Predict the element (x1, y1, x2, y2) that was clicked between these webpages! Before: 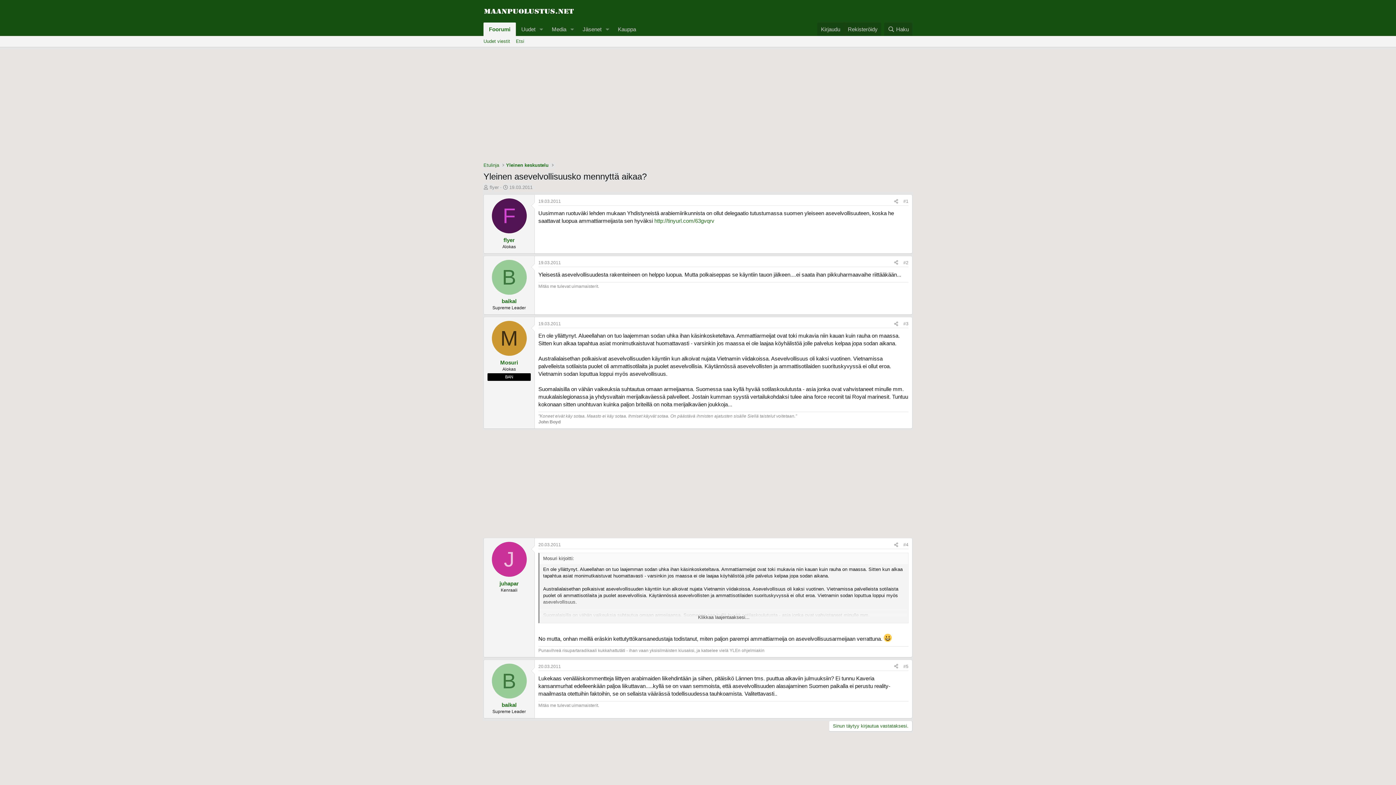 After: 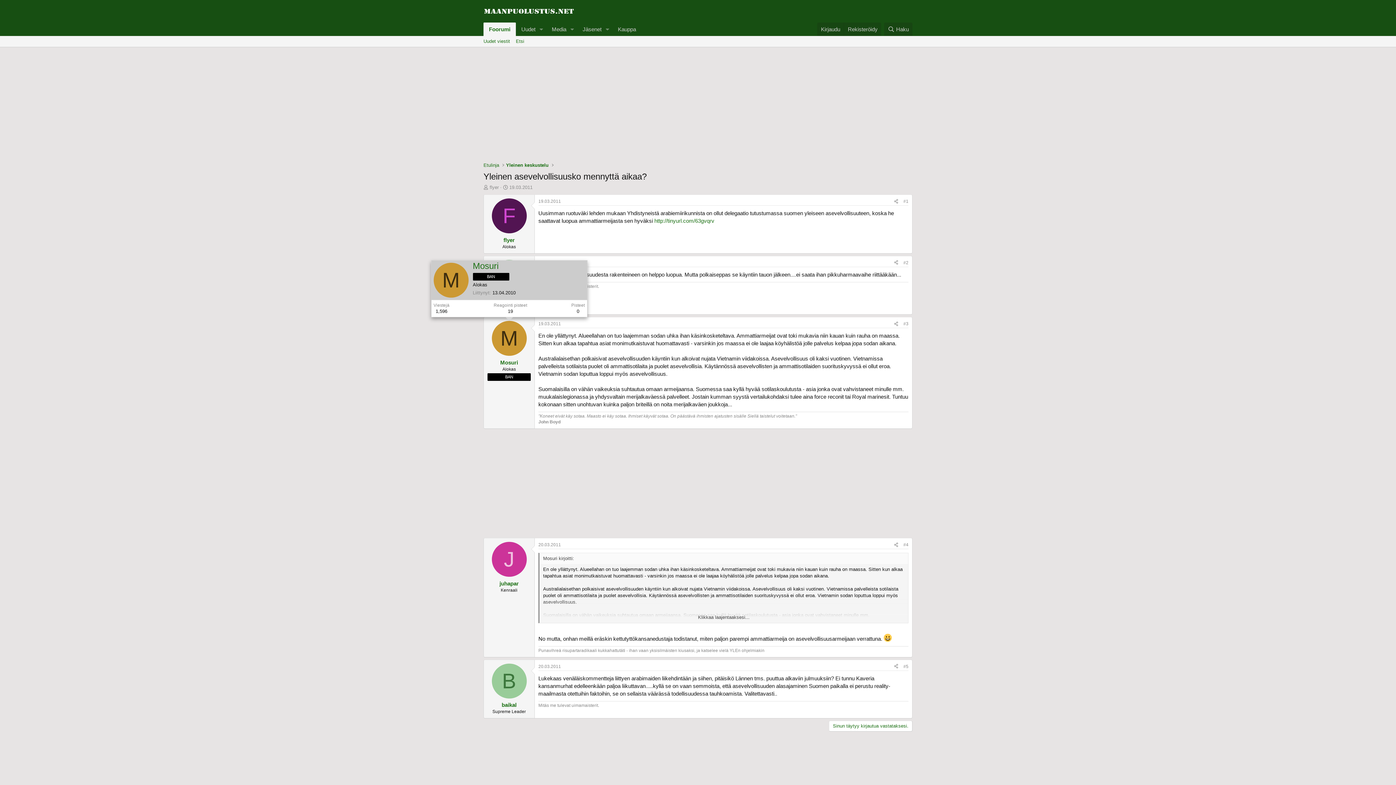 Action: bbox: (491, 321, 526, 356) label: M